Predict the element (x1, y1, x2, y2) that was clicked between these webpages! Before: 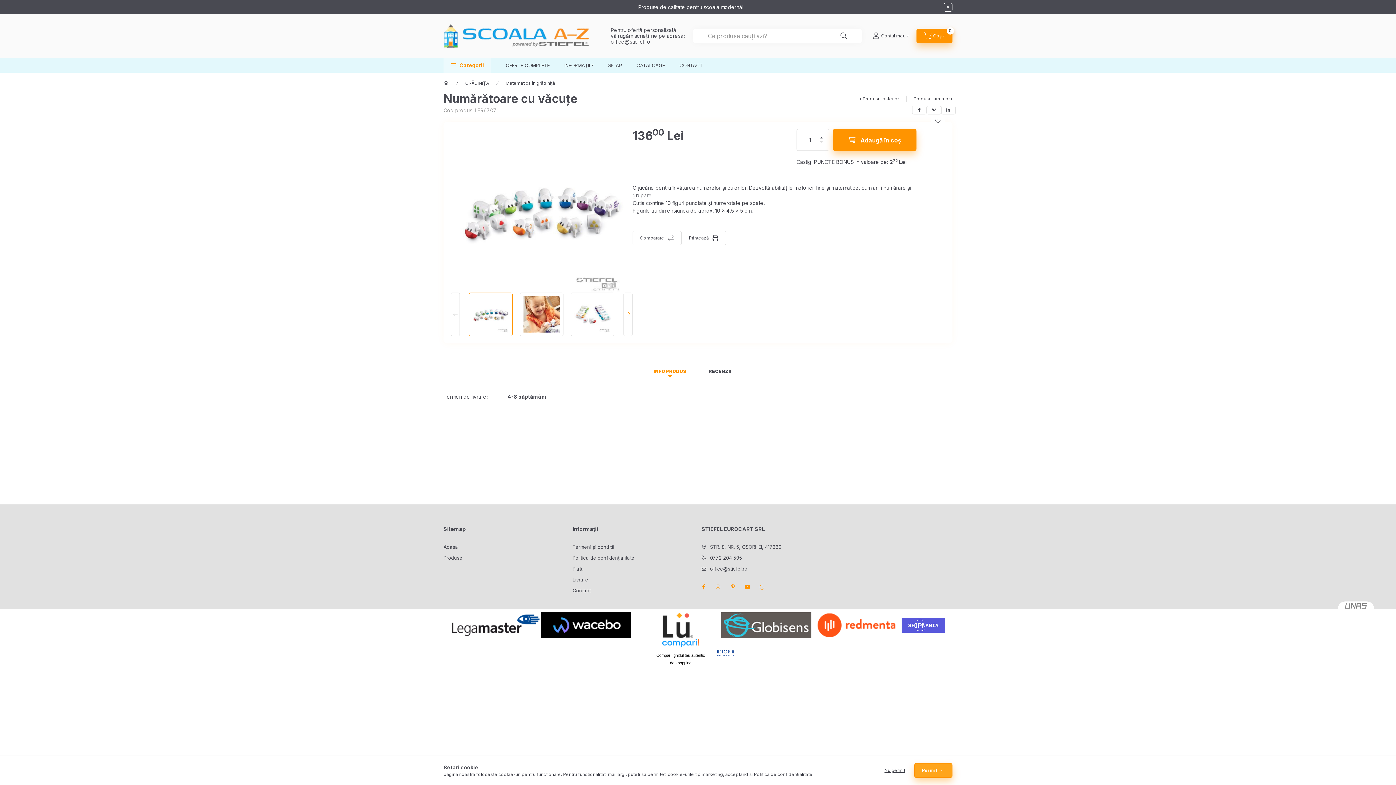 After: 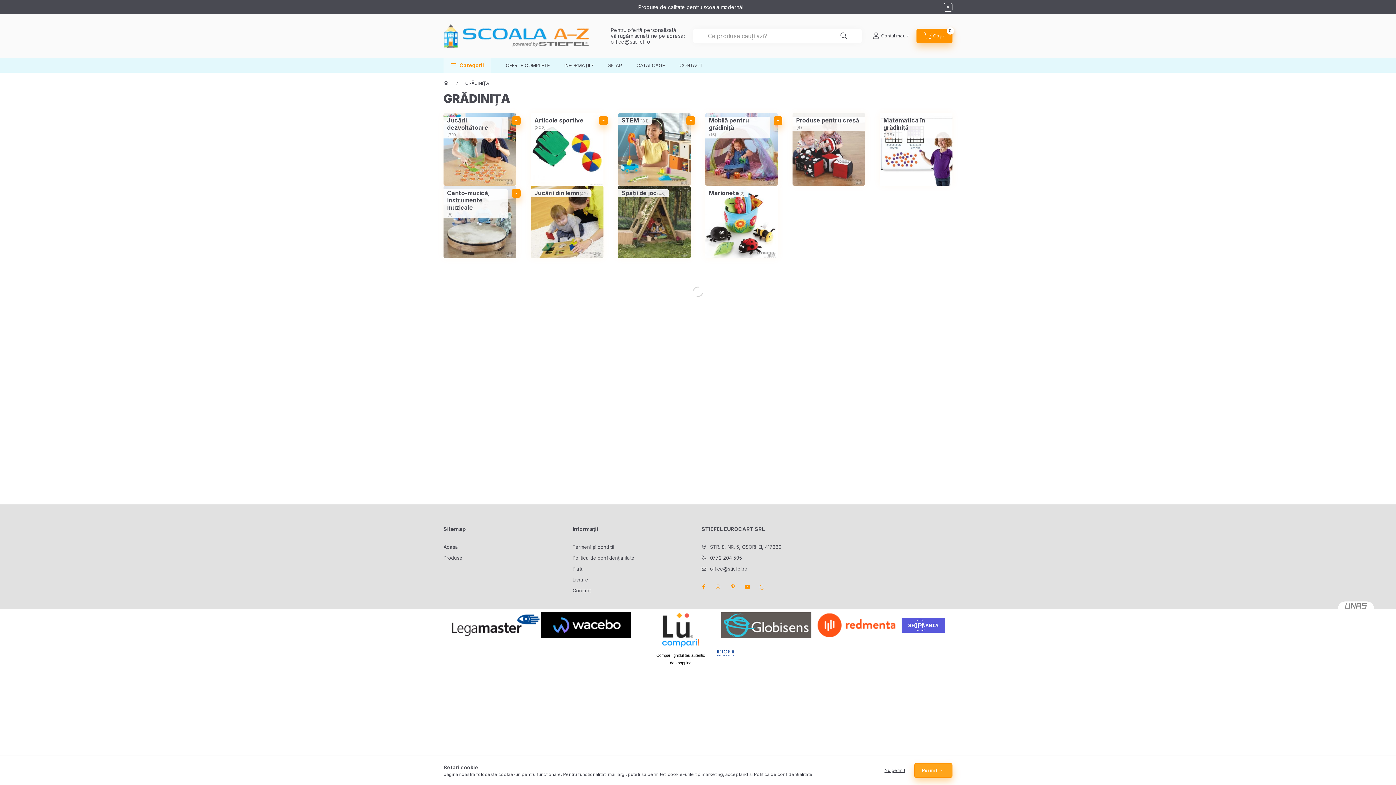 Action: bbox: (465, 80, 489, 86) label: GRĂDINIȚA